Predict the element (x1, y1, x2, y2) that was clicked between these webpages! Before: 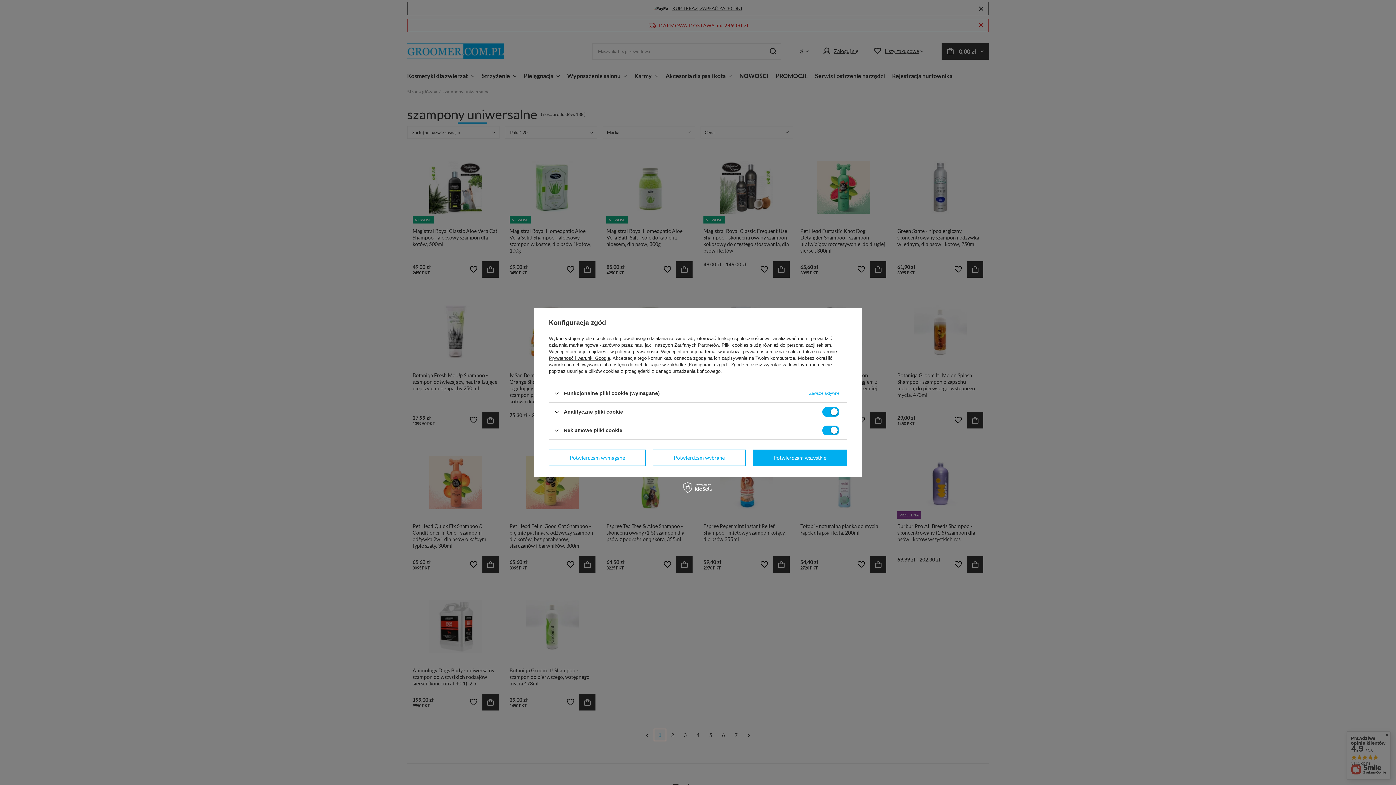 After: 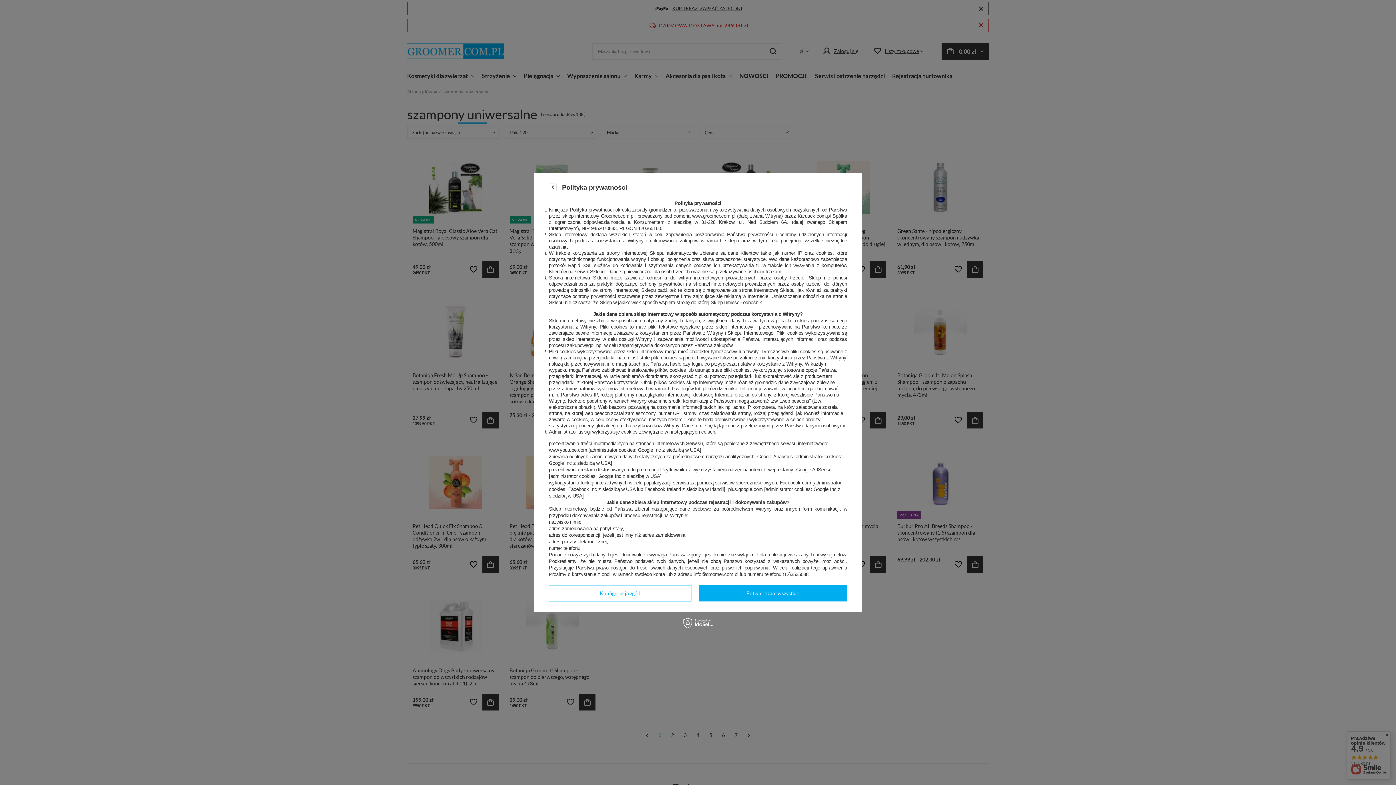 Action: label: polityce prywatności bbox: (615, 349, 658, 354)